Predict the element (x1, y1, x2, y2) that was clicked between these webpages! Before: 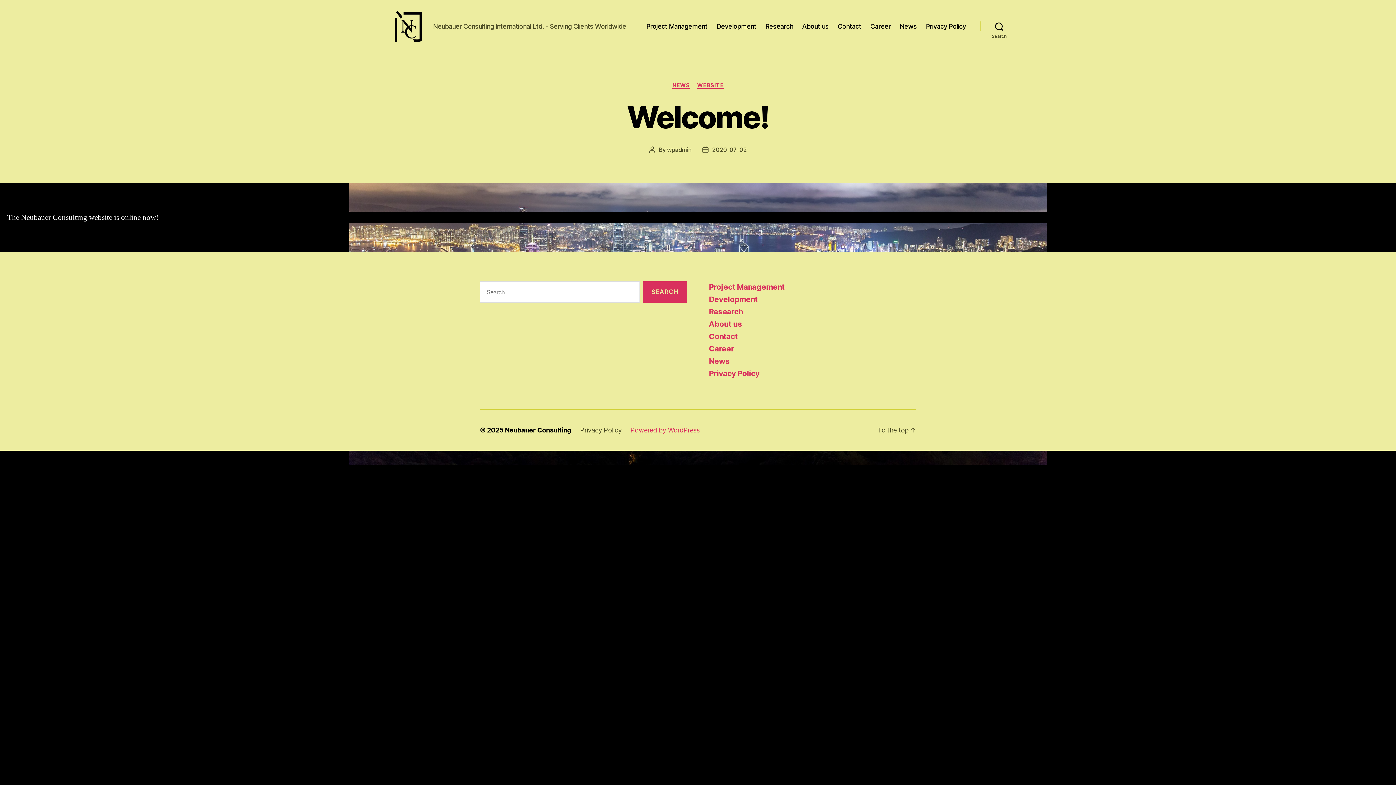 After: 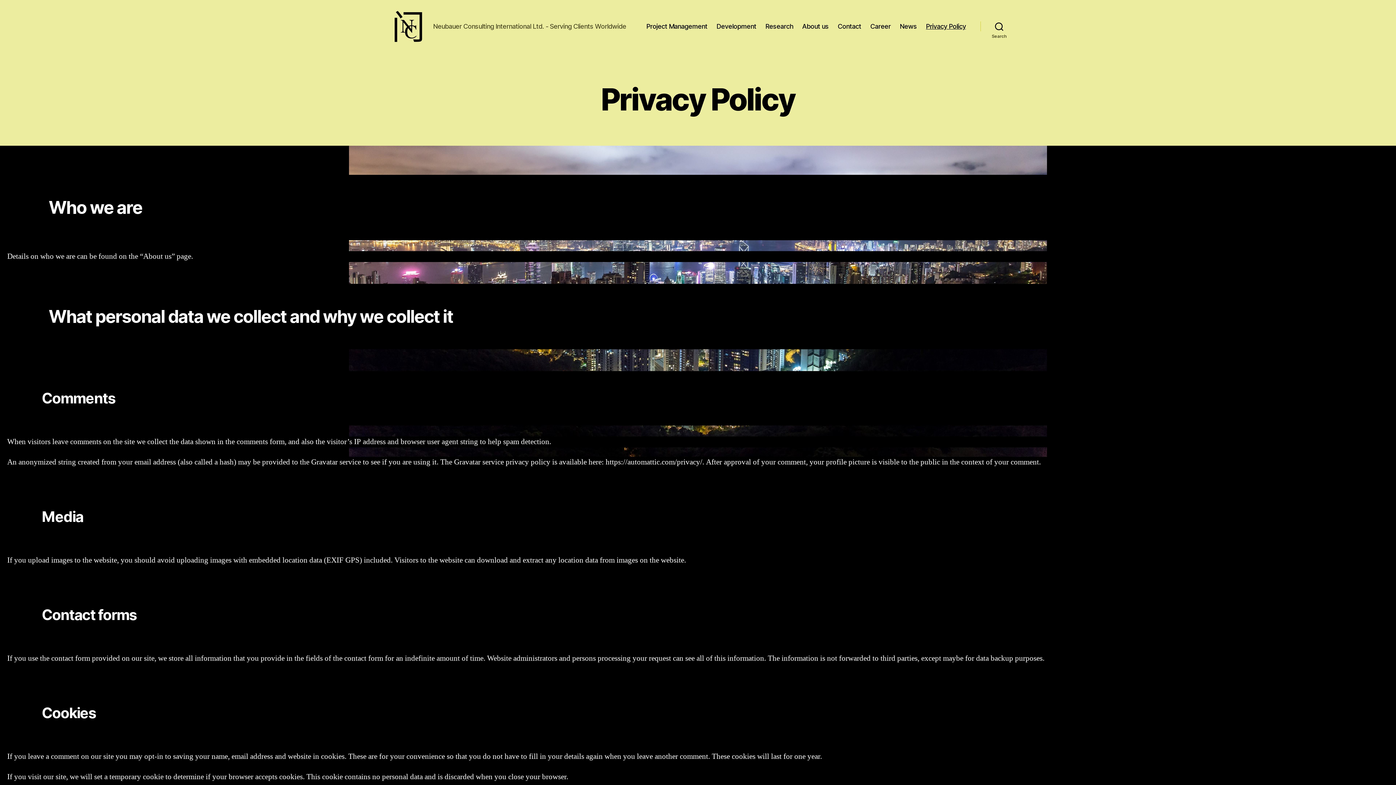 Action: bbox: (580, 426, 621, 434) label: Privacy Policy